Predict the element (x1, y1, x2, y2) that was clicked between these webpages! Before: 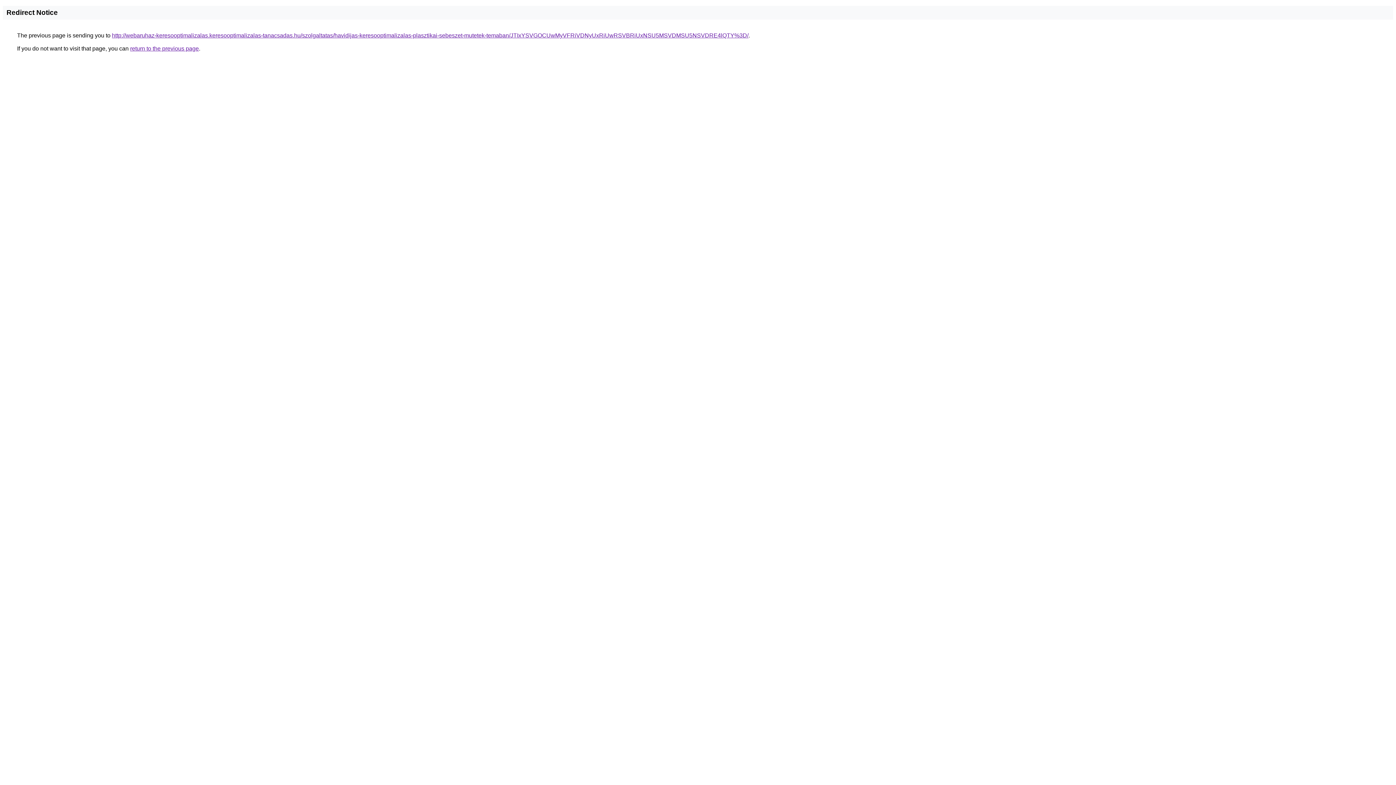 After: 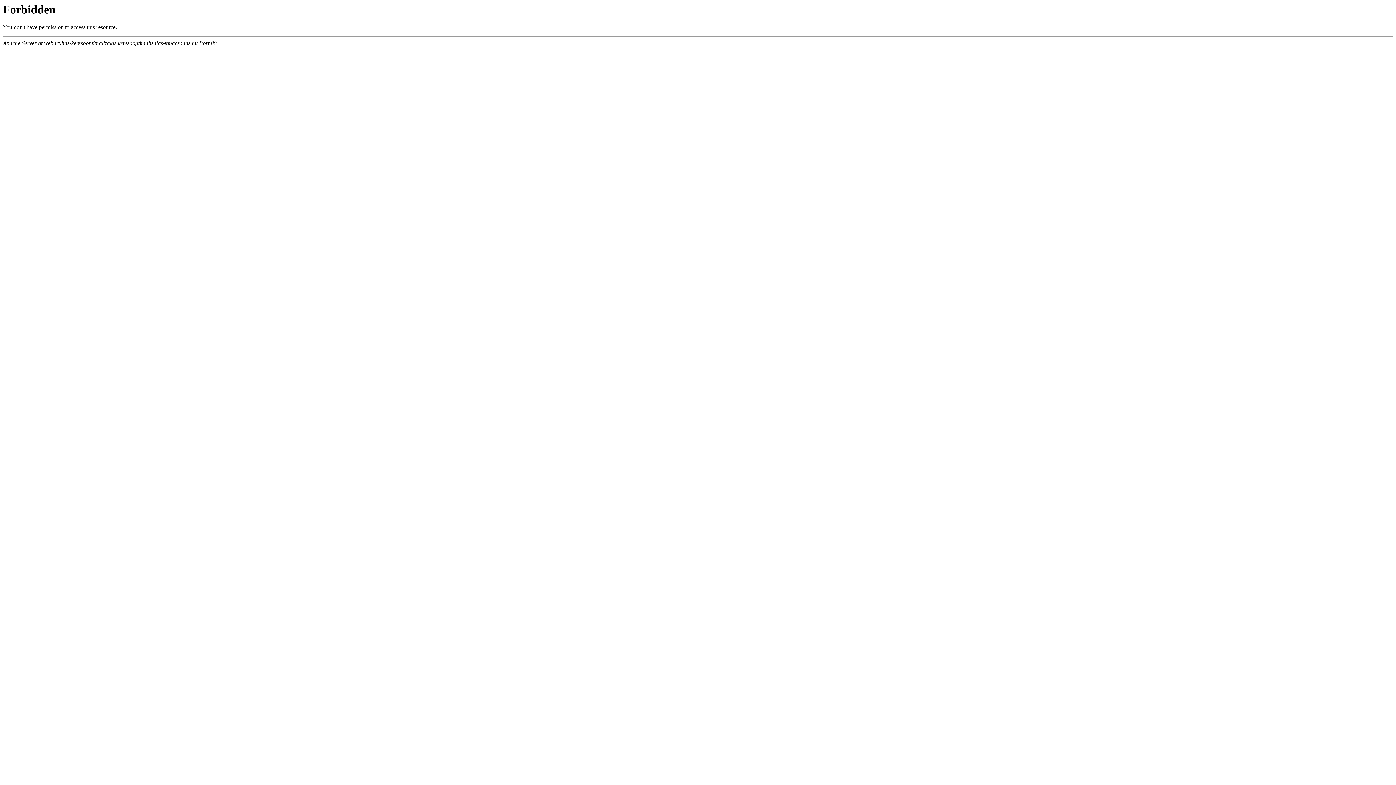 Action: bbox: (112, 32, 748, 38) label: http://webaruhaz-keresooptimalizalas.keresooptimalizalas-tanacsadas.hu/szolgaltatas/havidijas-keresooptimalizalas-plasztikai-sebeszet-mutetek-temaban/JTIxYSVGOCUwMyVFRiVDNyUxRiUwRSVBRiUxNSU5MSVDMSU5NSVDRE4lQTY%3D/